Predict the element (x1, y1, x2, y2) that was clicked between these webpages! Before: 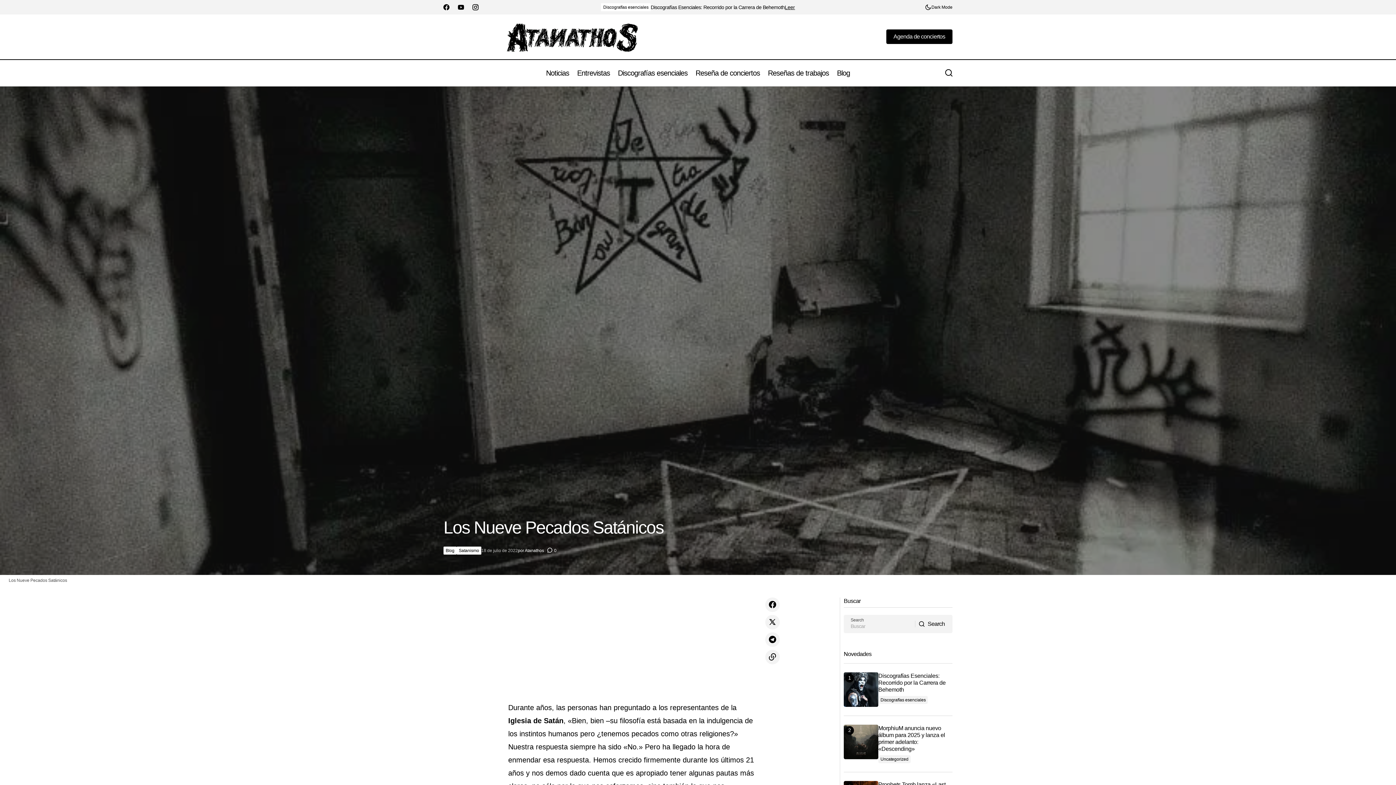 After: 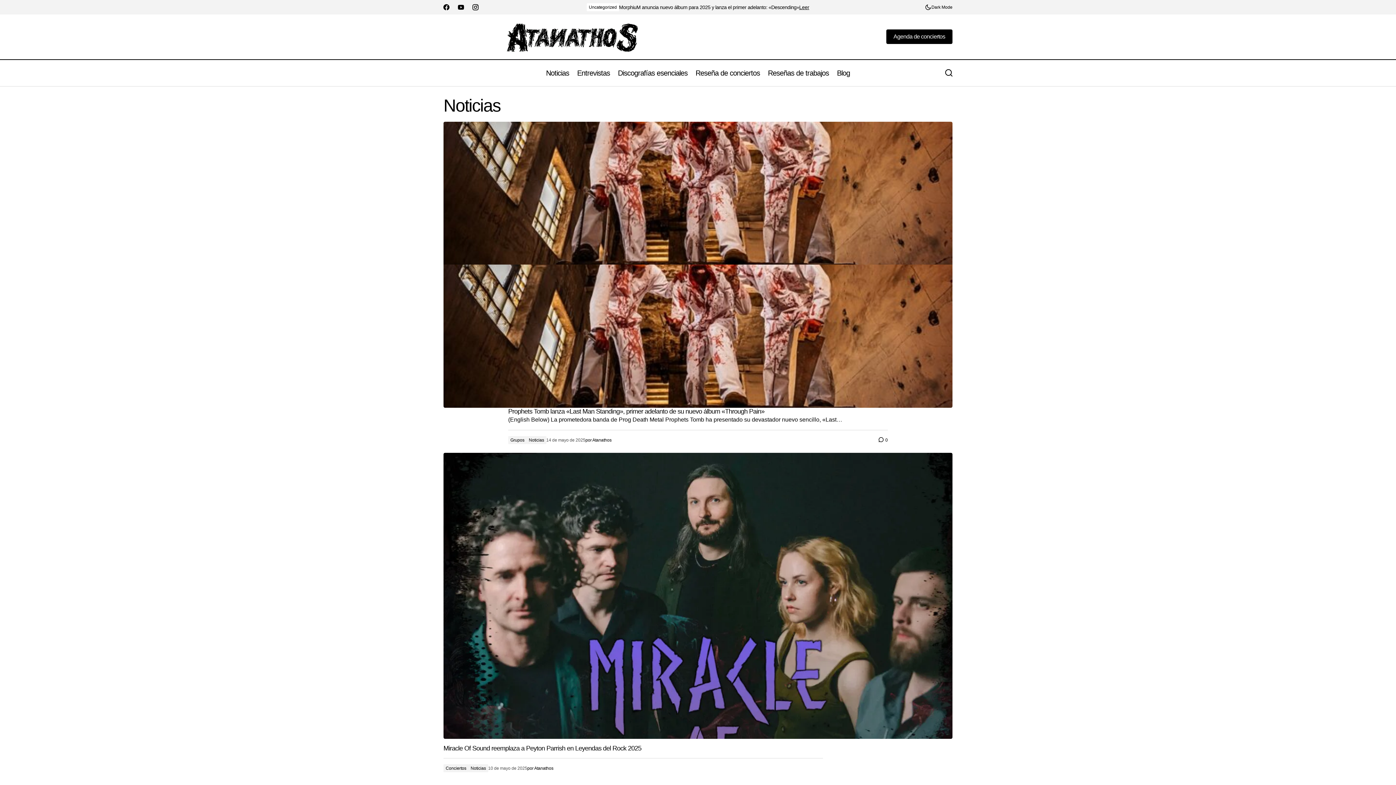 Action: bbox: (542, 59, 573, 86) label: Noticias